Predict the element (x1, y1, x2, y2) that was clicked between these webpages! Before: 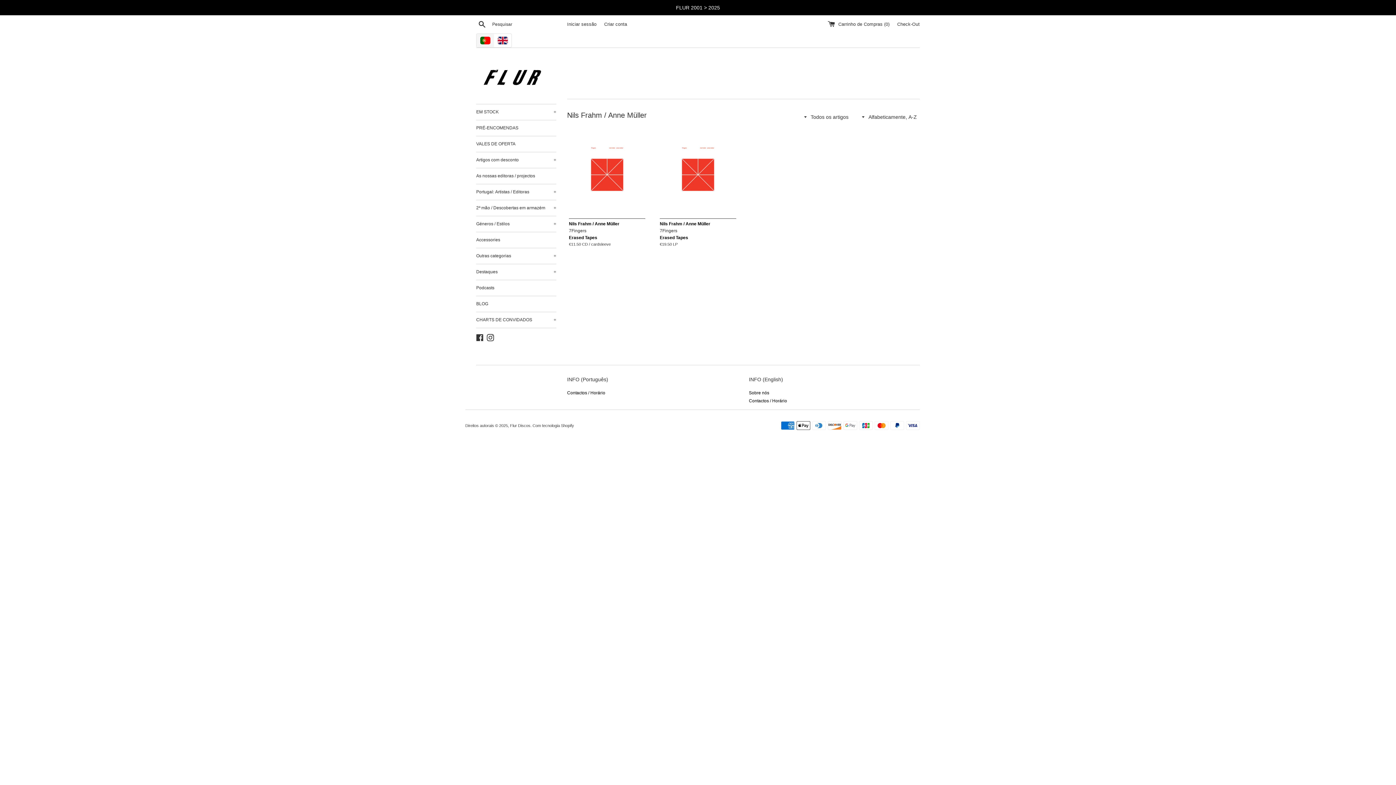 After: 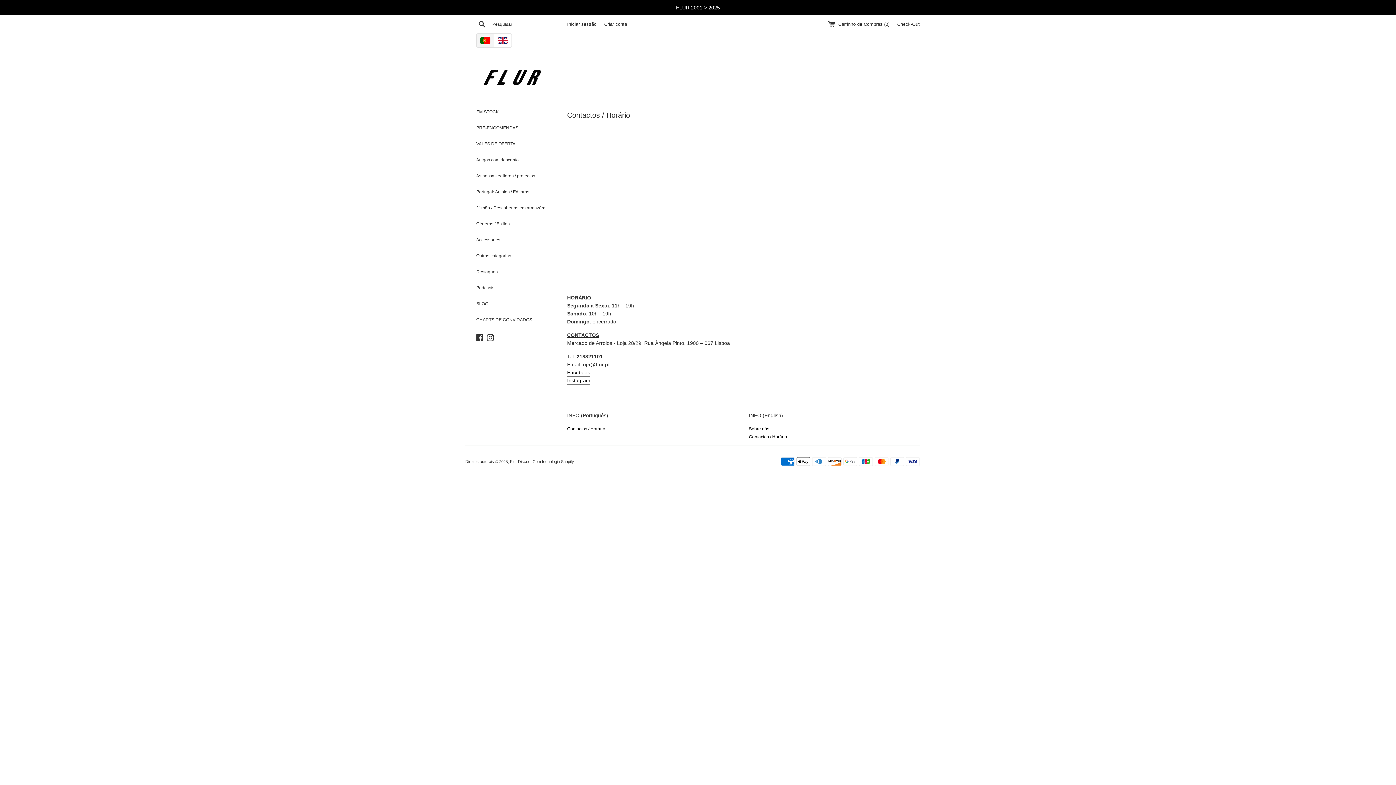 Action: label: Contactos / Horário bbox: (567, 390, 605, 395)